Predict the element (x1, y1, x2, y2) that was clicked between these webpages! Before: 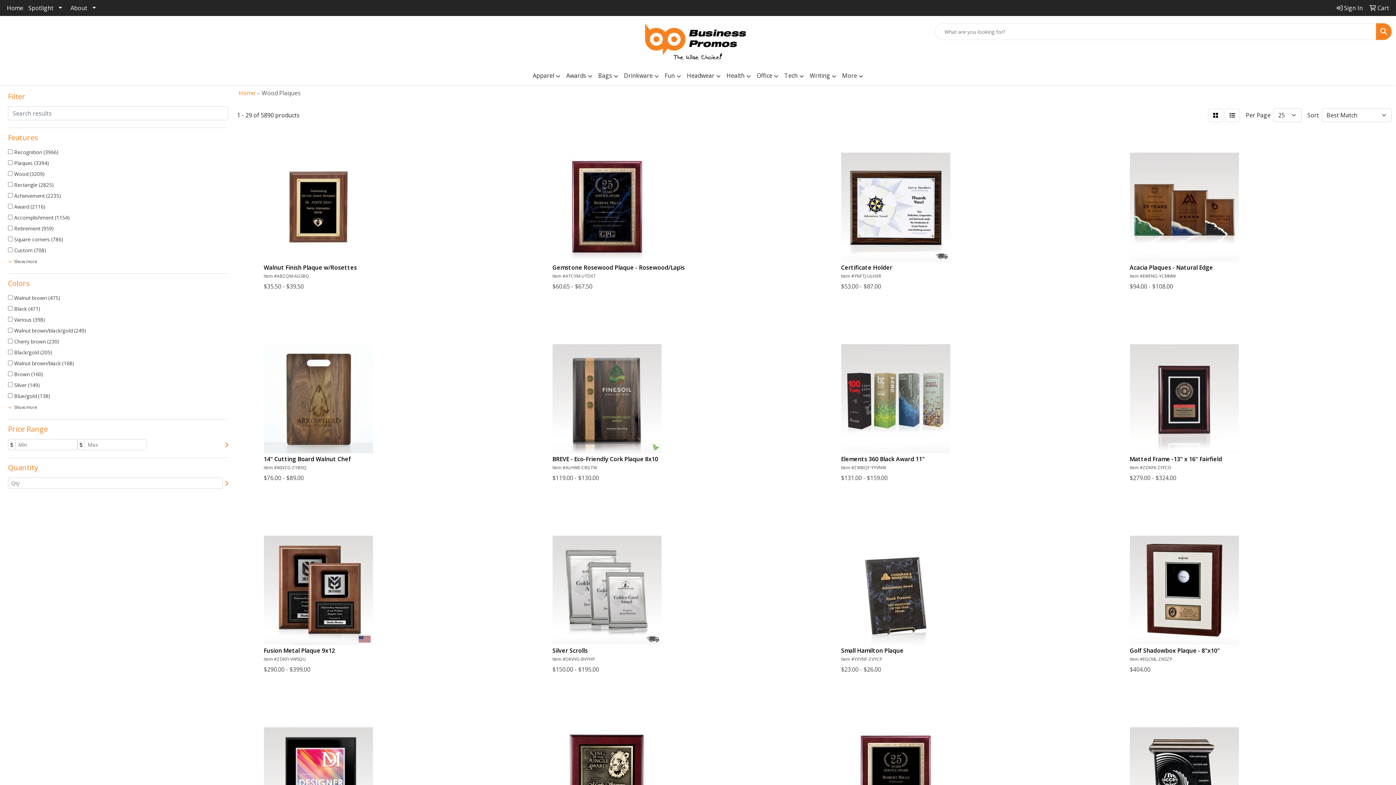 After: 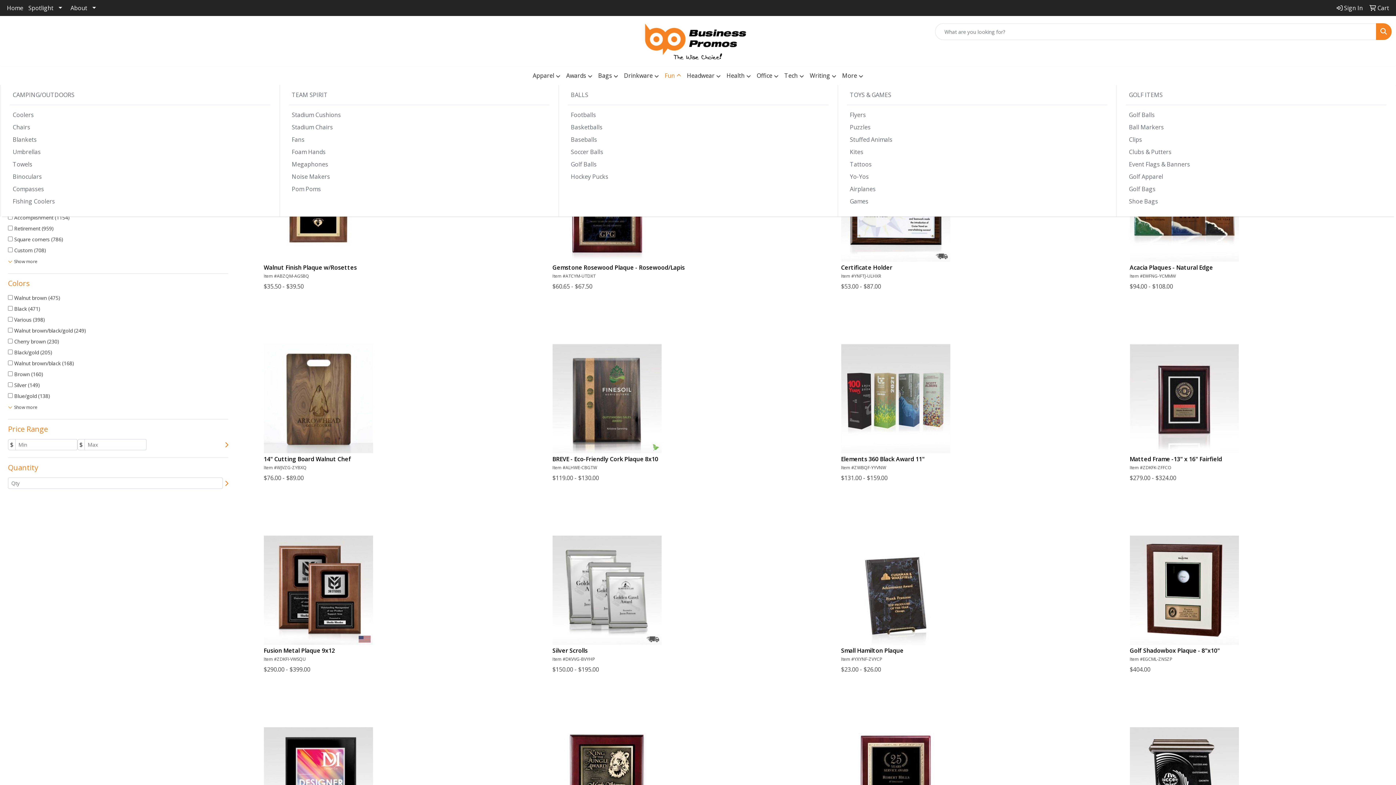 Action: label: Fun bbox: (662, 66, 684, 85)